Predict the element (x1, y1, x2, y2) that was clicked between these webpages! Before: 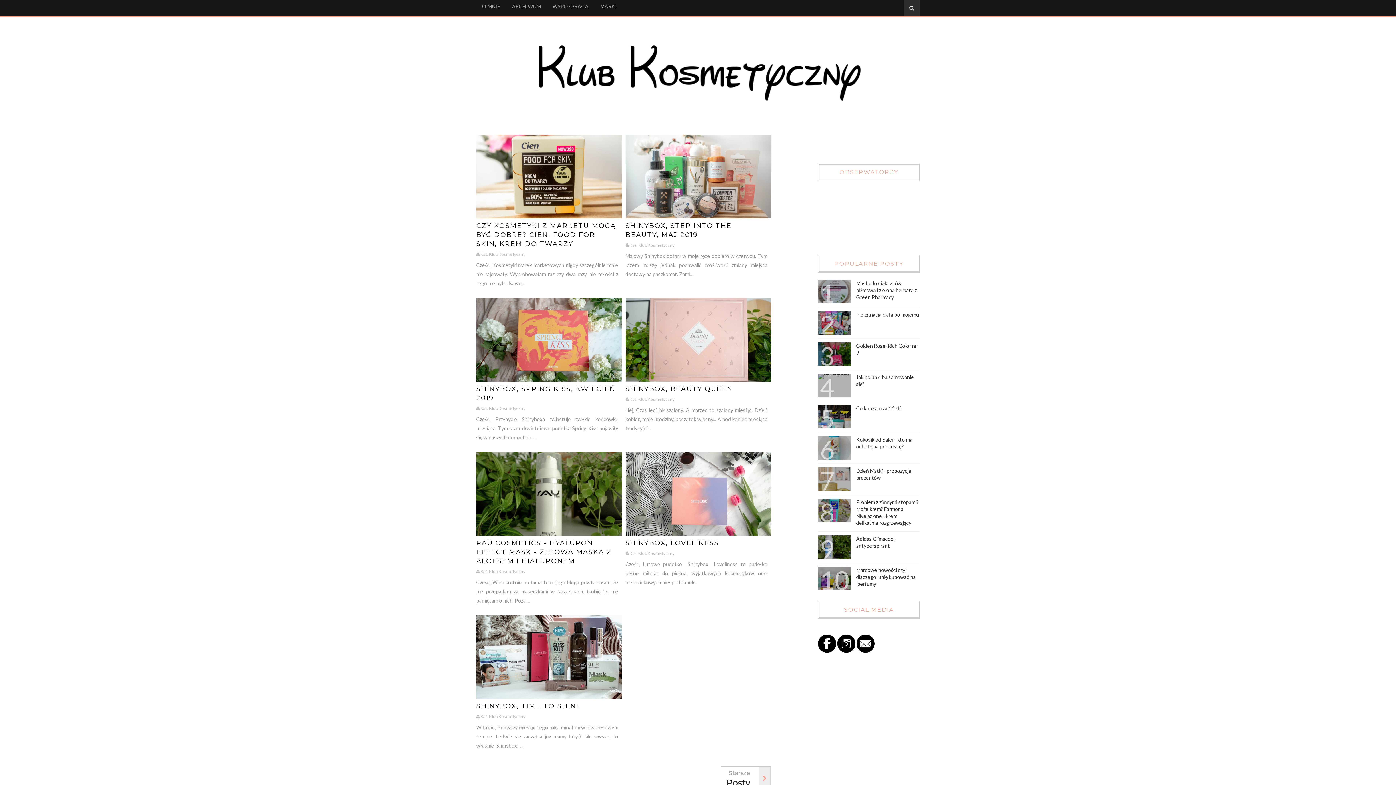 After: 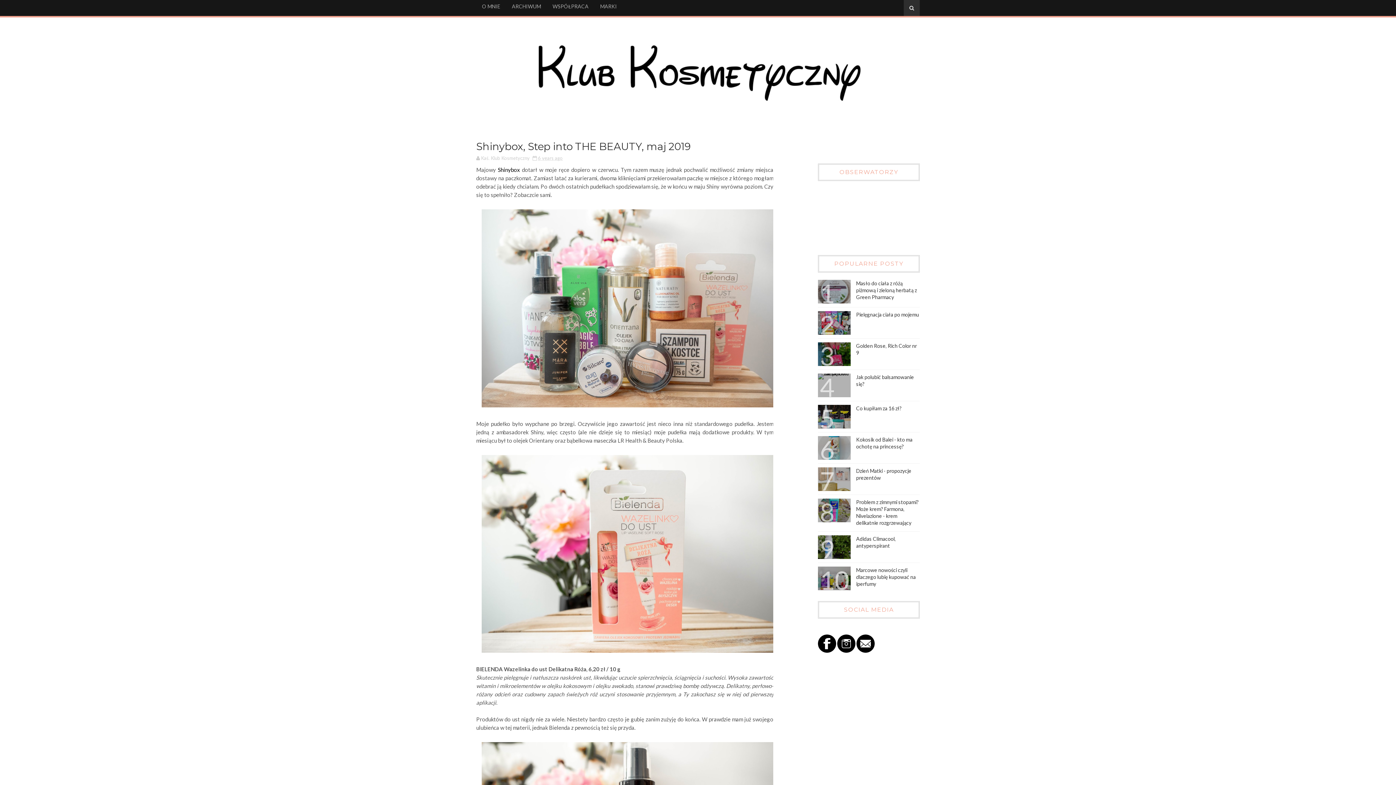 Action: bbox: (625, 134, 771, 218)